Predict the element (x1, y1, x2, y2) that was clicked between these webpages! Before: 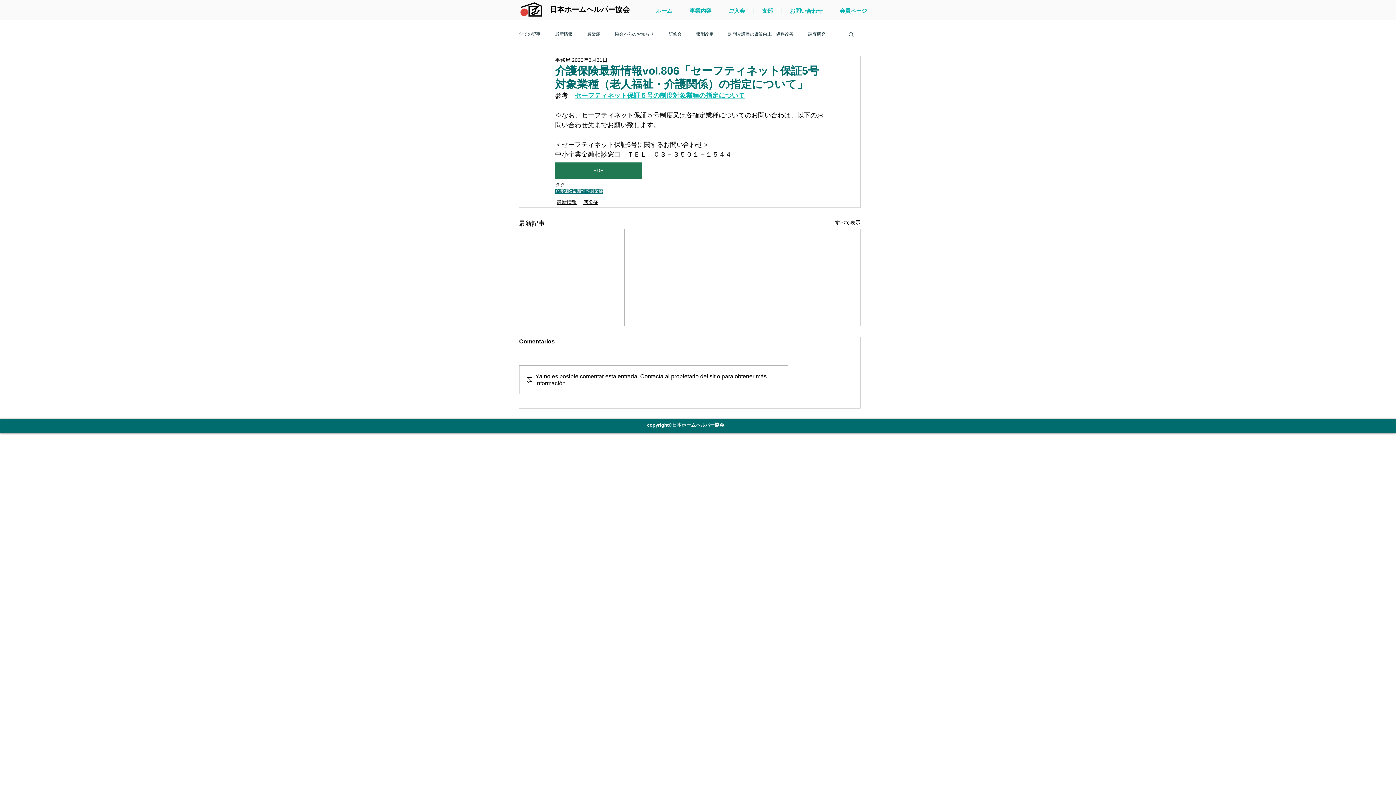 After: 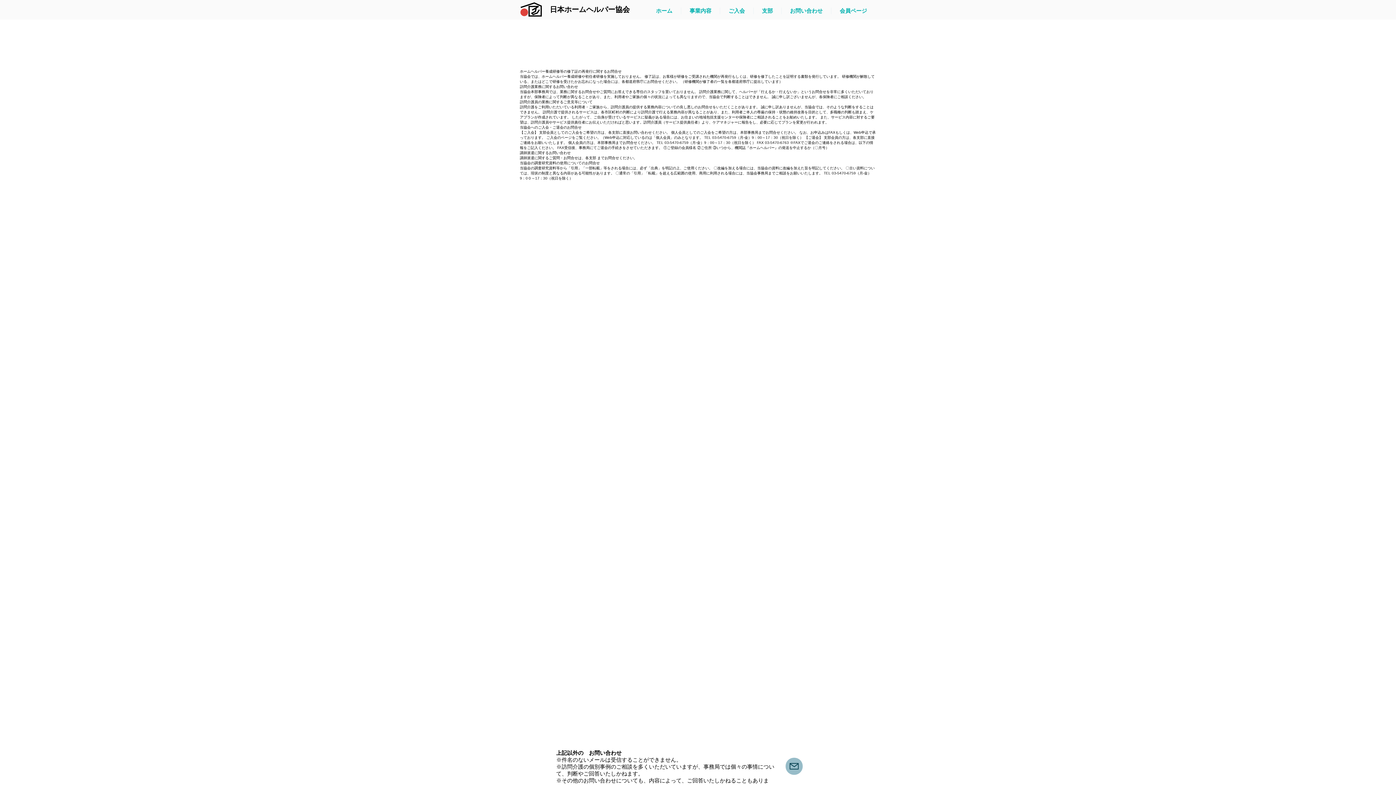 Action: bbox: (781, 7, 831, 14) label: お問い合わせ